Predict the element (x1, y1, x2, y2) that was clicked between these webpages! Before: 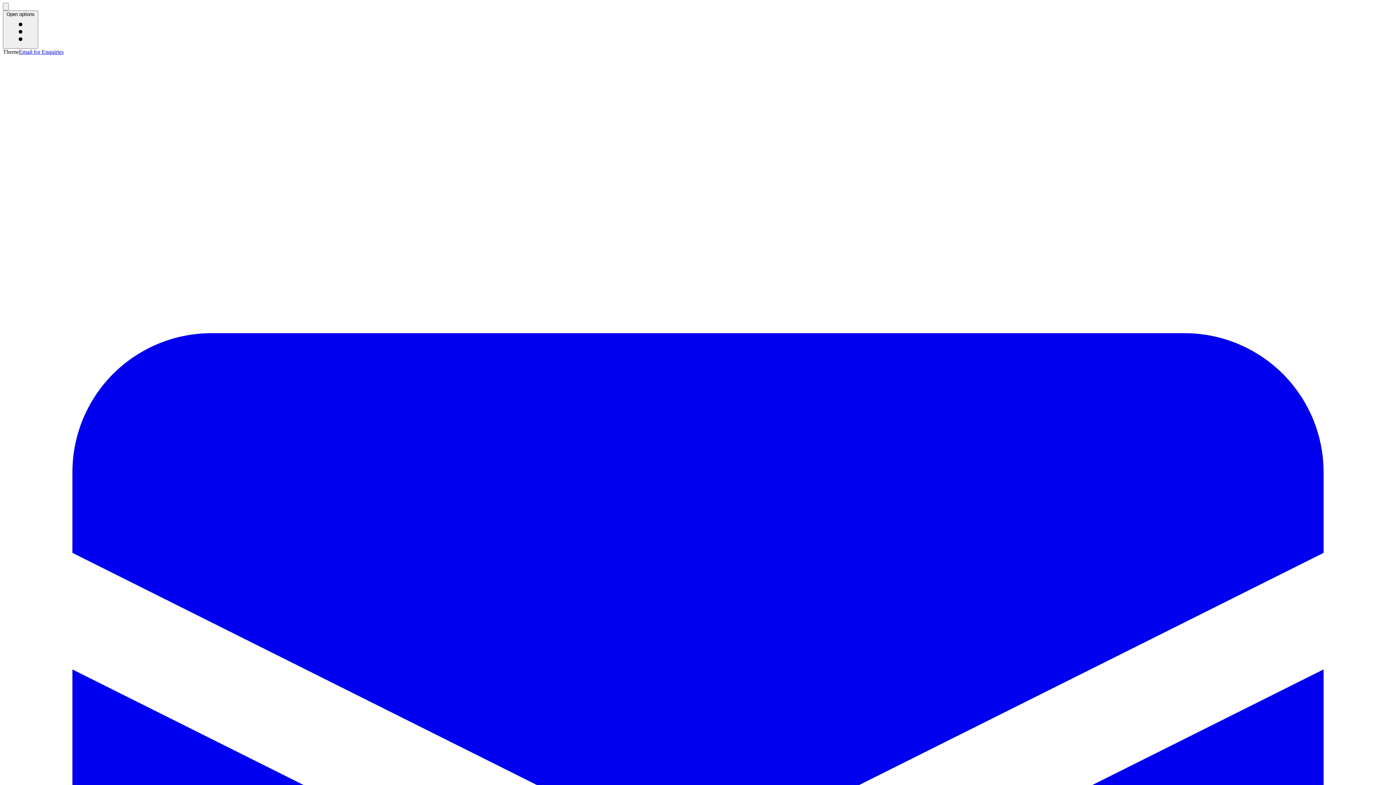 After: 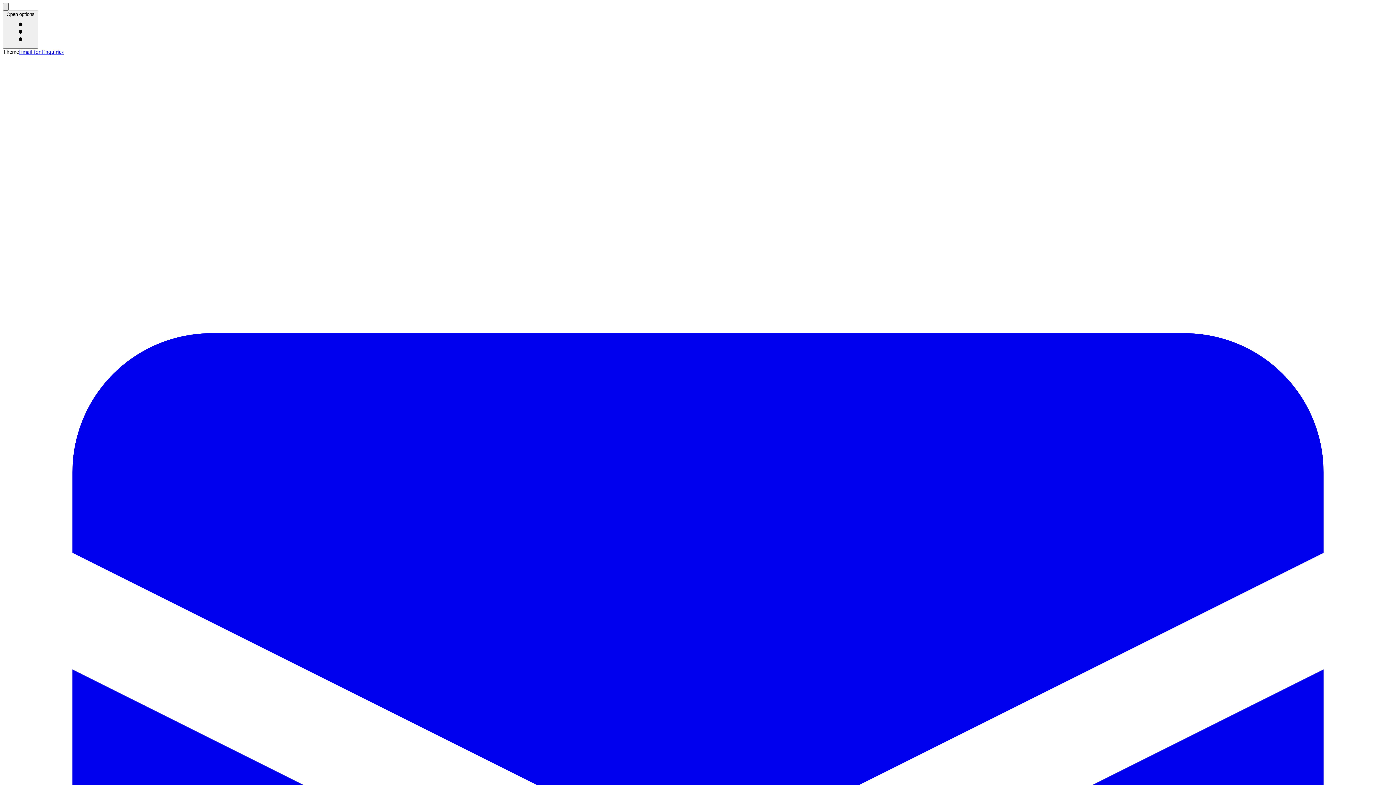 Action: bbox: (2, 2, 8, 10) label: Activate light mode